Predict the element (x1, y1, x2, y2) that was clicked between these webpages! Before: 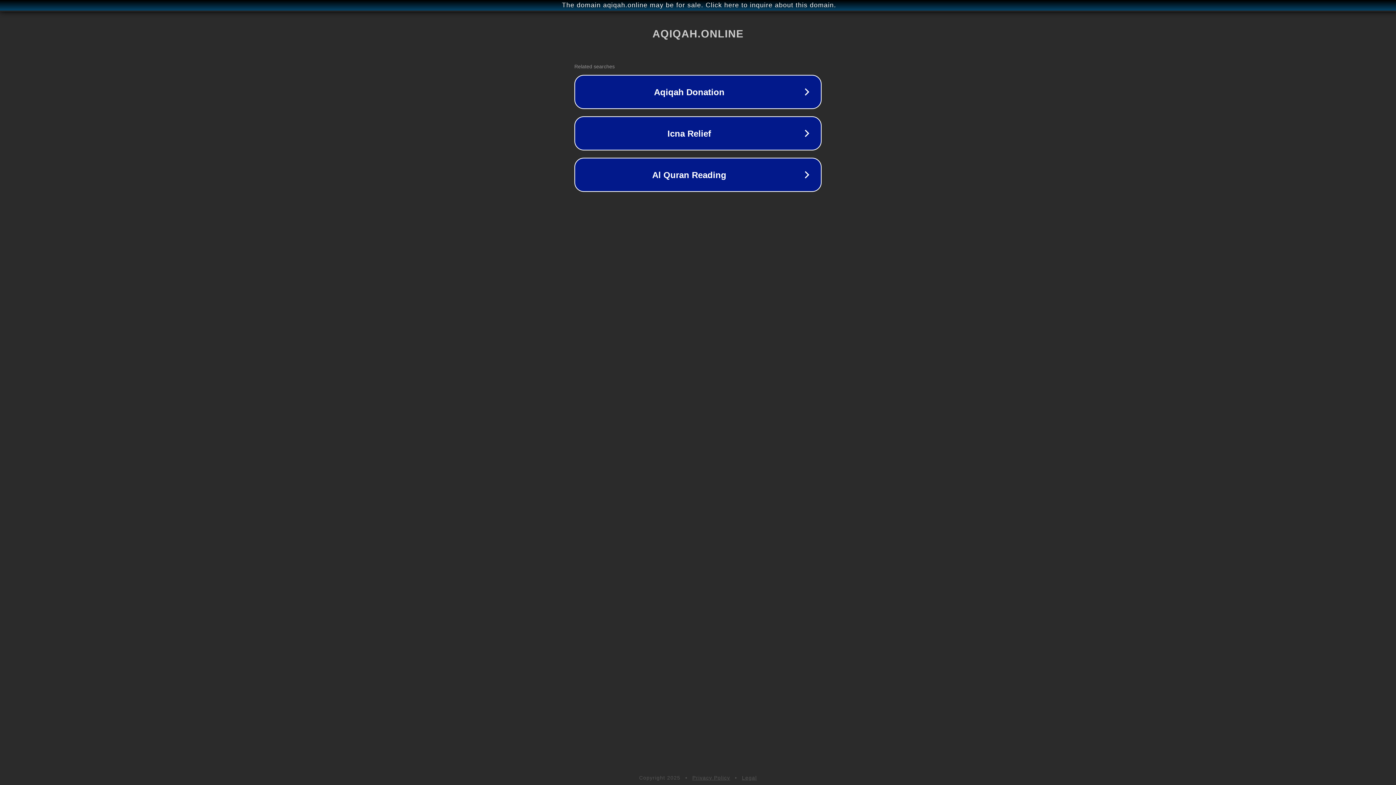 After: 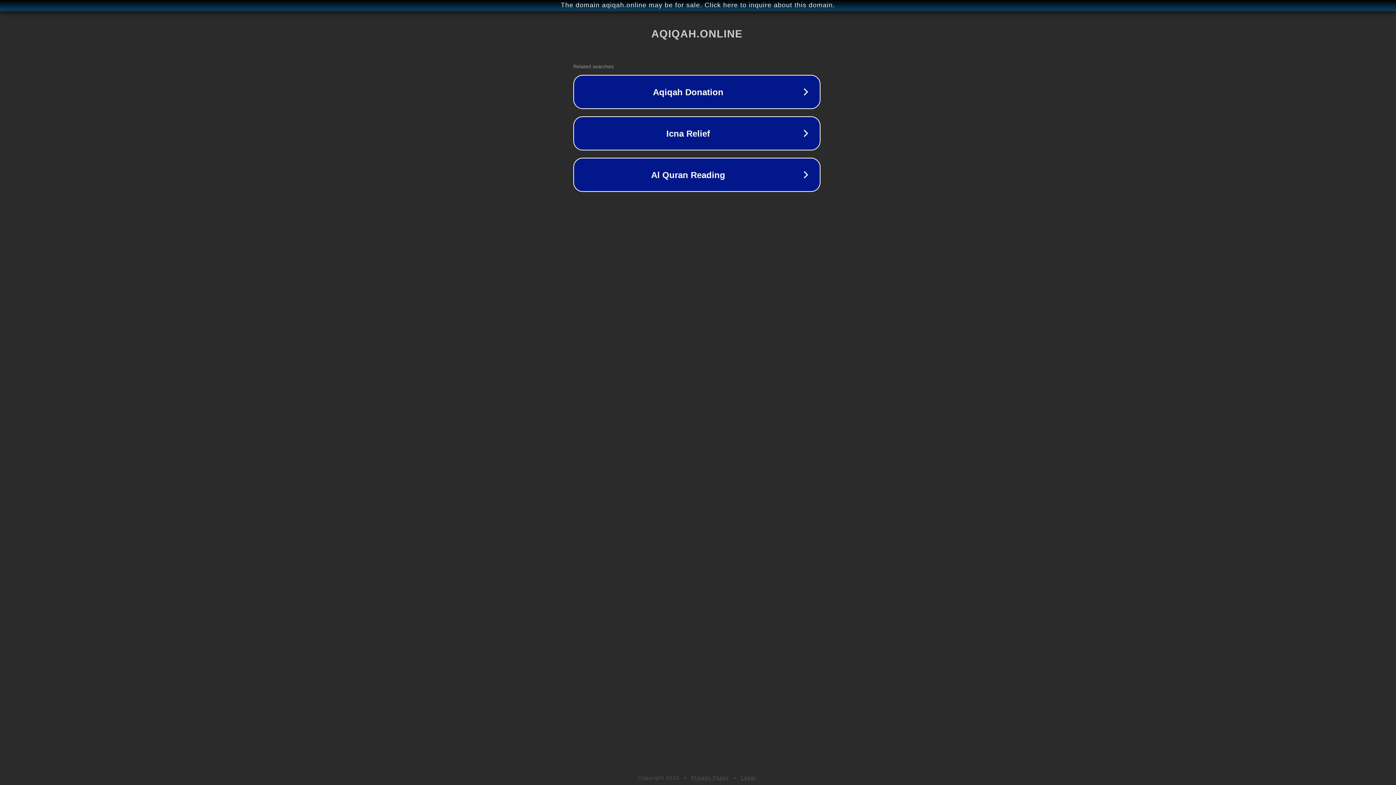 Action: label: The domain aqiqah.online may be for sale. Click here to inquire about this domain. bbox: (1, 1, 1397, 9)